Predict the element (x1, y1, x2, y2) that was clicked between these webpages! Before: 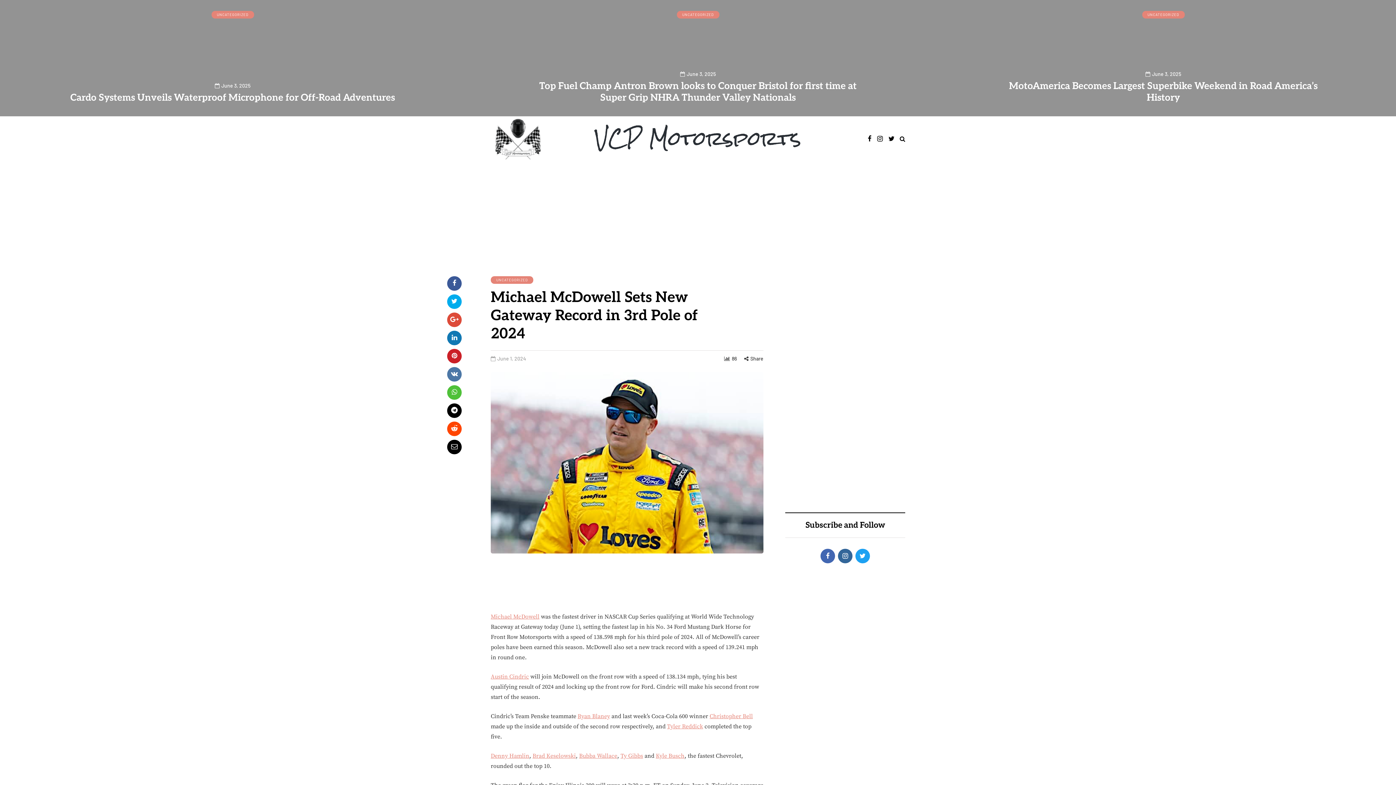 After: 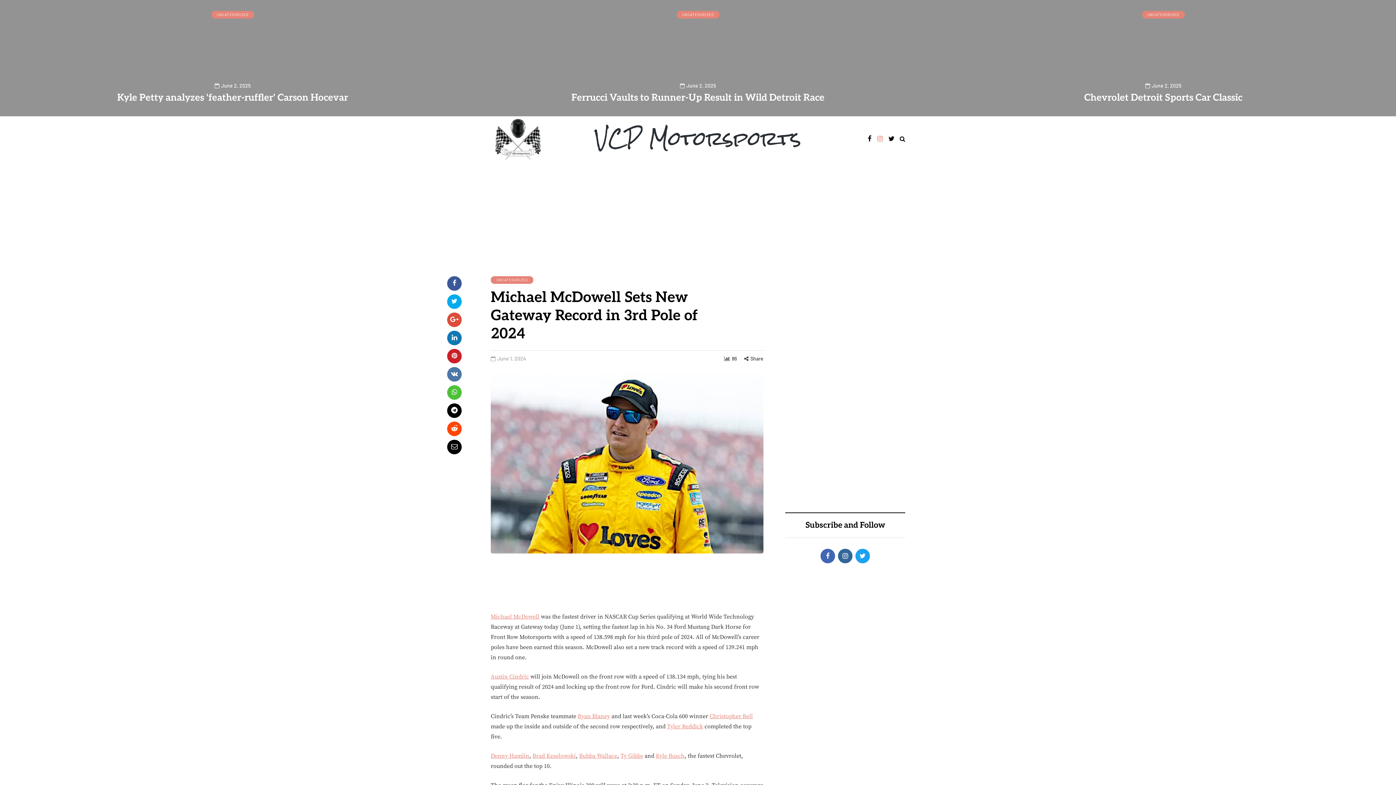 Action: bbox: (877, 133, 882, 144)